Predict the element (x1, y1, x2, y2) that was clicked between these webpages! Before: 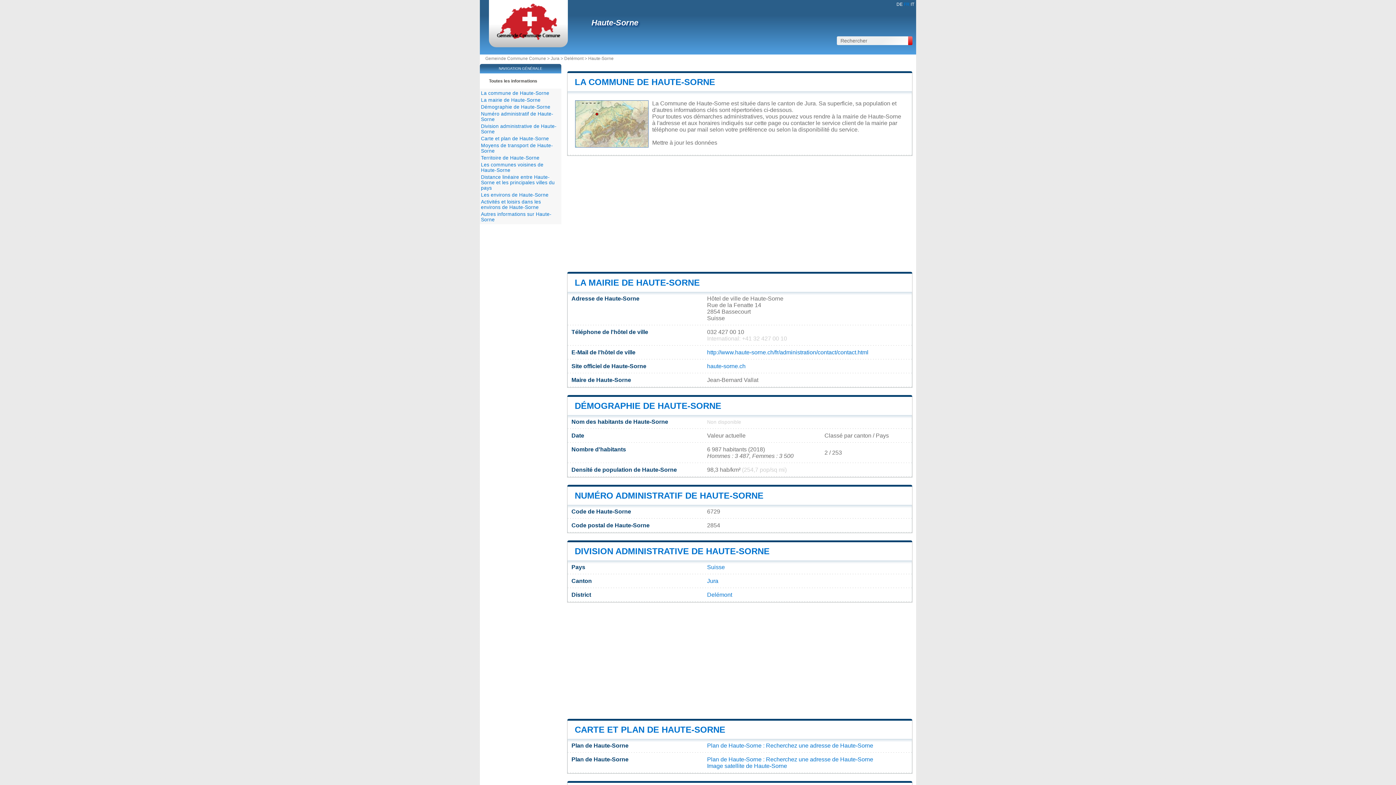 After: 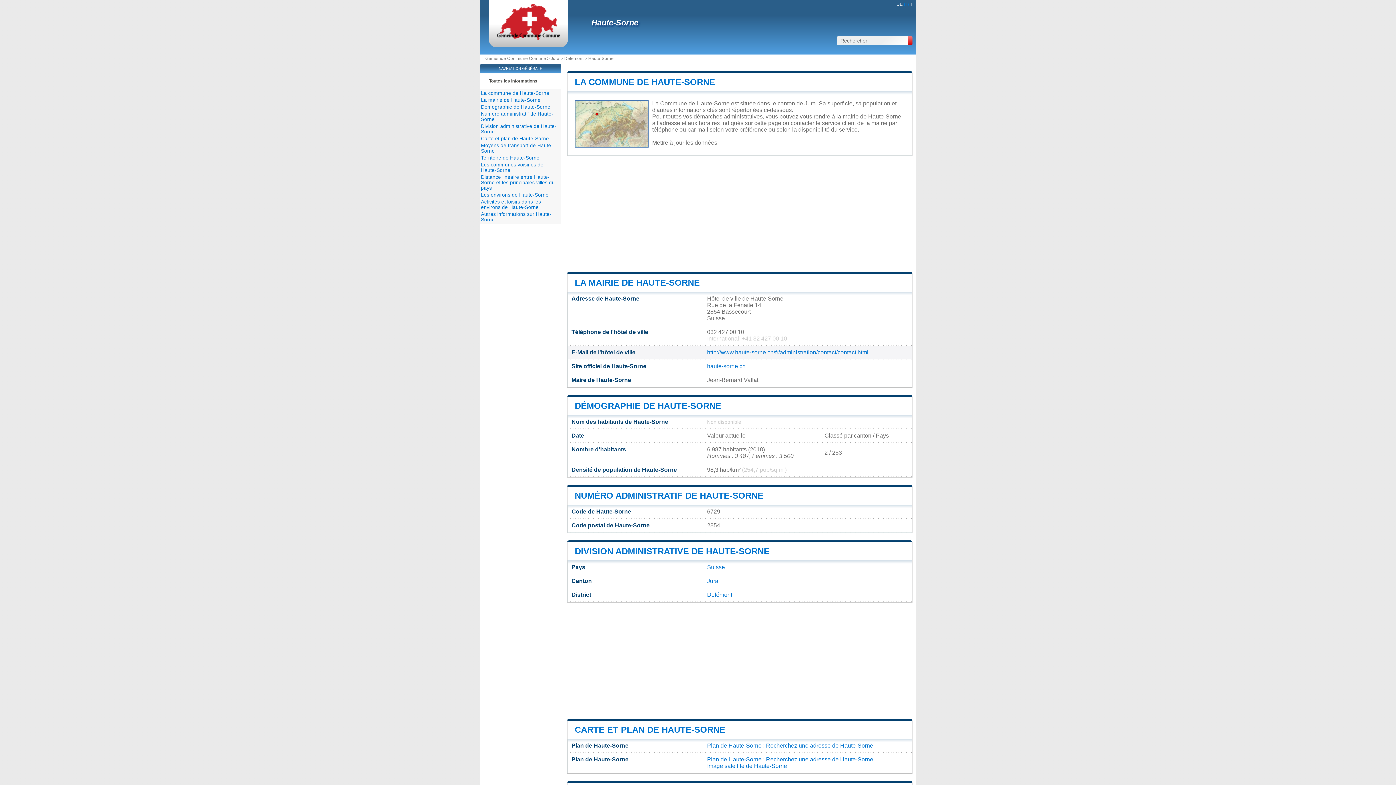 Action: label: http://www.haute-sorne.ch/fr/administration/contact/contact.html bbox: (707, 349, 868, 355)